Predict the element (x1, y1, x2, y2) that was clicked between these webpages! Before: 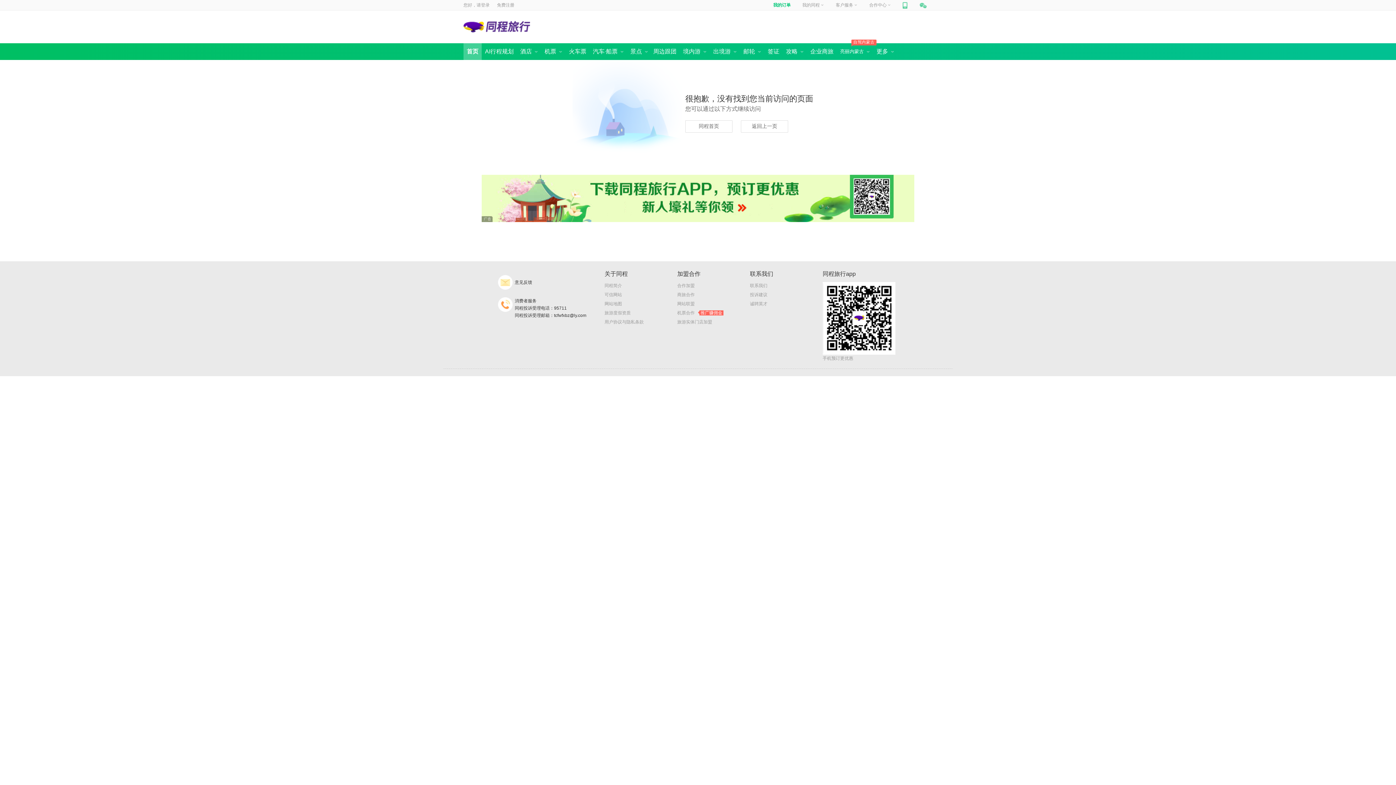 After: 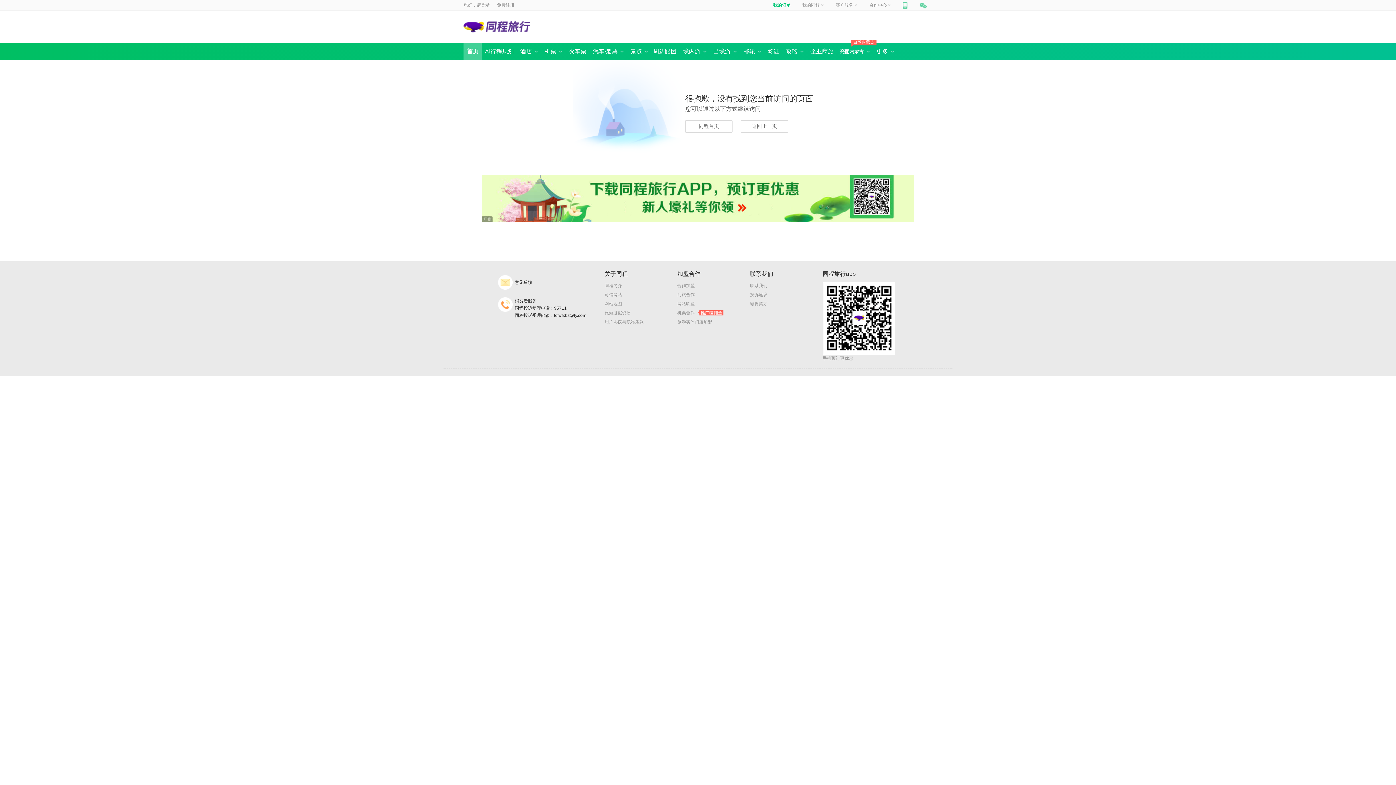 Action: label: 用户协议与隐私条款 bbox: (604, 318, 644, 325)